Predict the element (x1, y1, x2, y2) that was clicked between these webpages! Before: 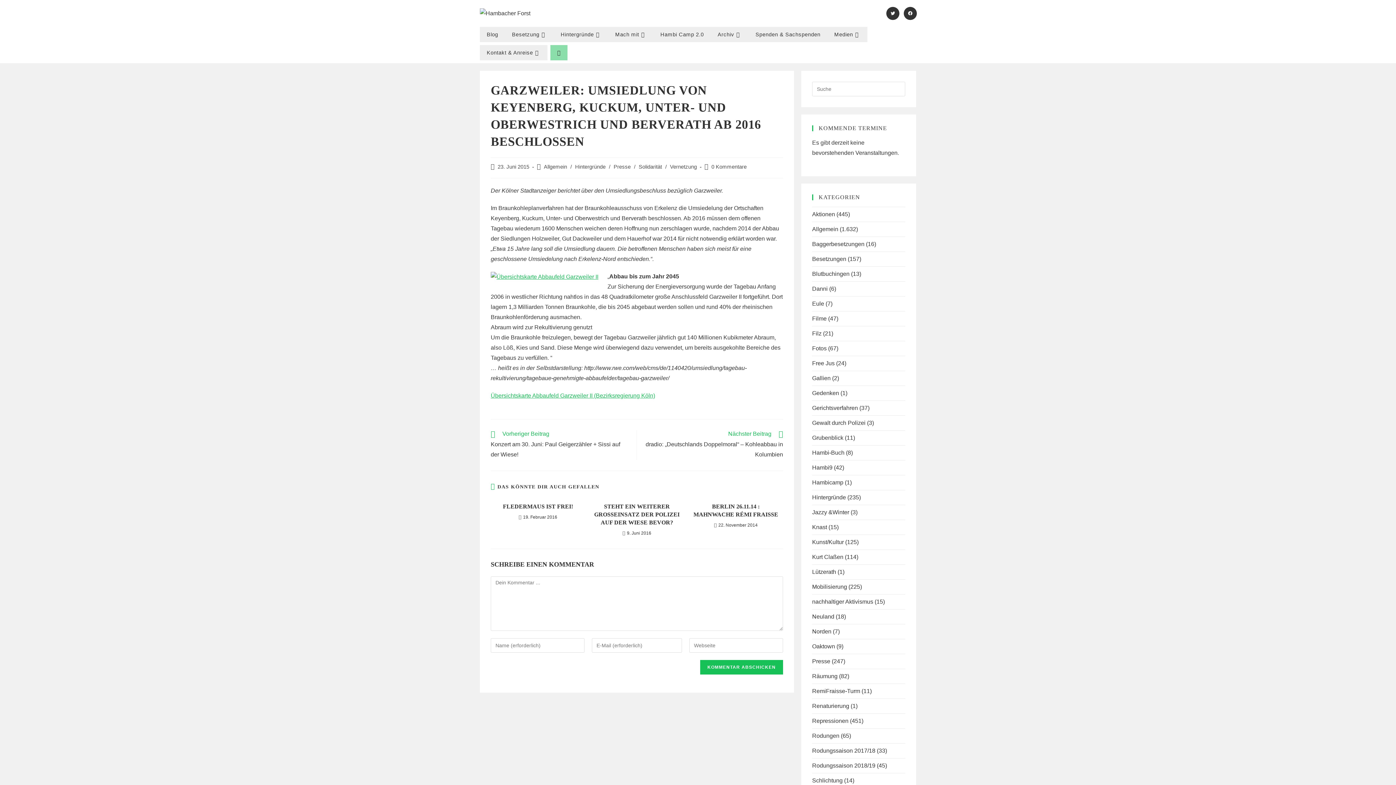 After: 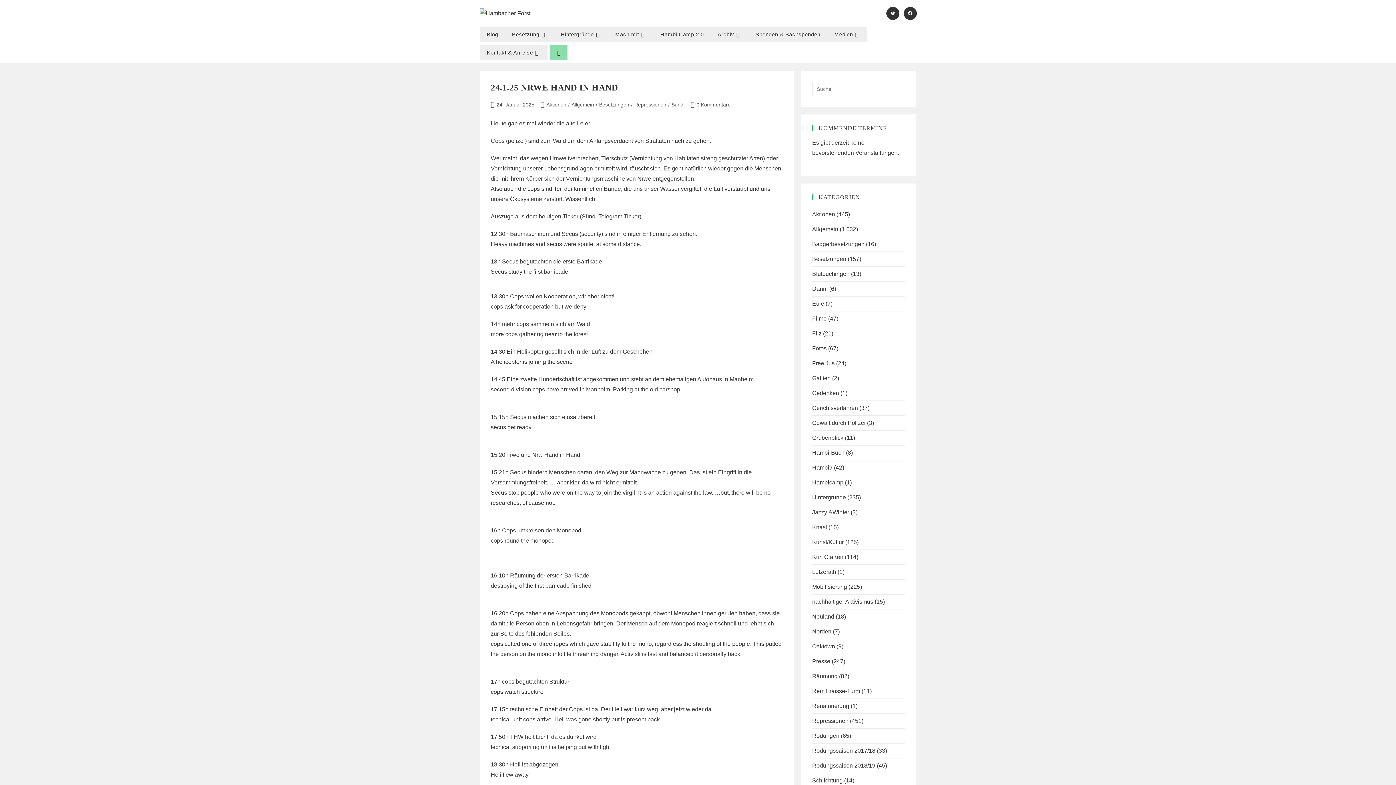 Action: bbox: (812, 718, 848, 724) label: Repressionen